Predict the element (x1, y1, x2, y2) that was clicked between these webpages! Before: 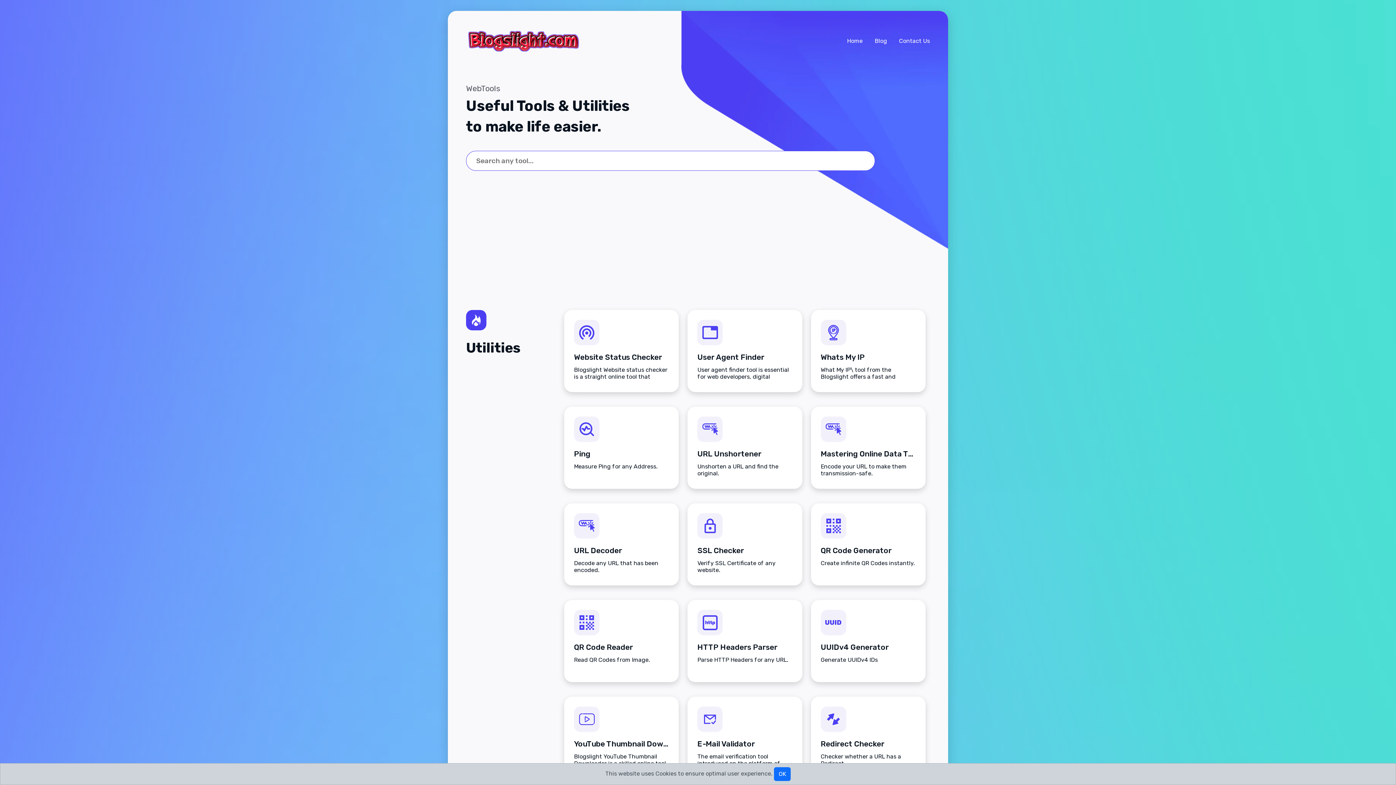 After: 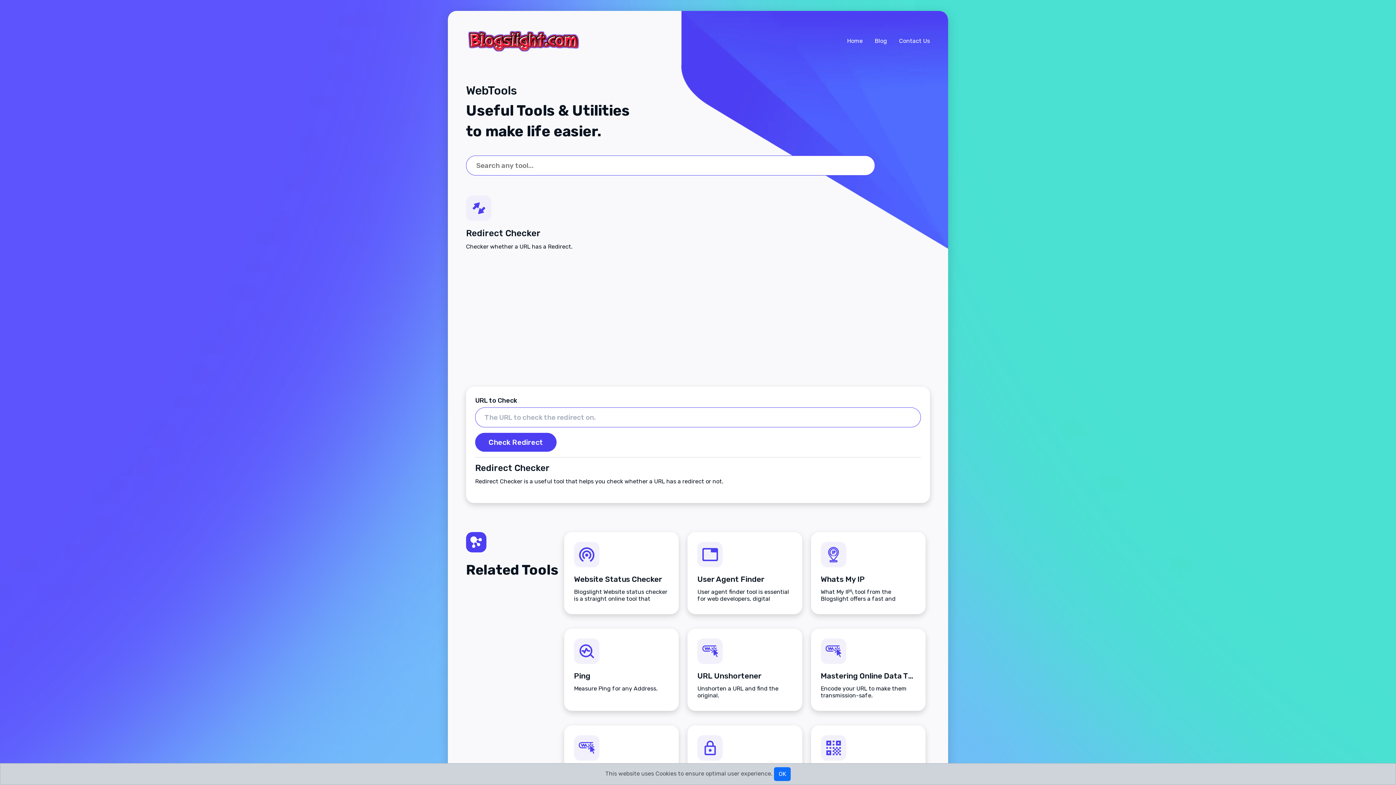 Action: label: Redirect Checker

Checker whether a URL has a Redirect. bbox: (811, 697, 925, 779)